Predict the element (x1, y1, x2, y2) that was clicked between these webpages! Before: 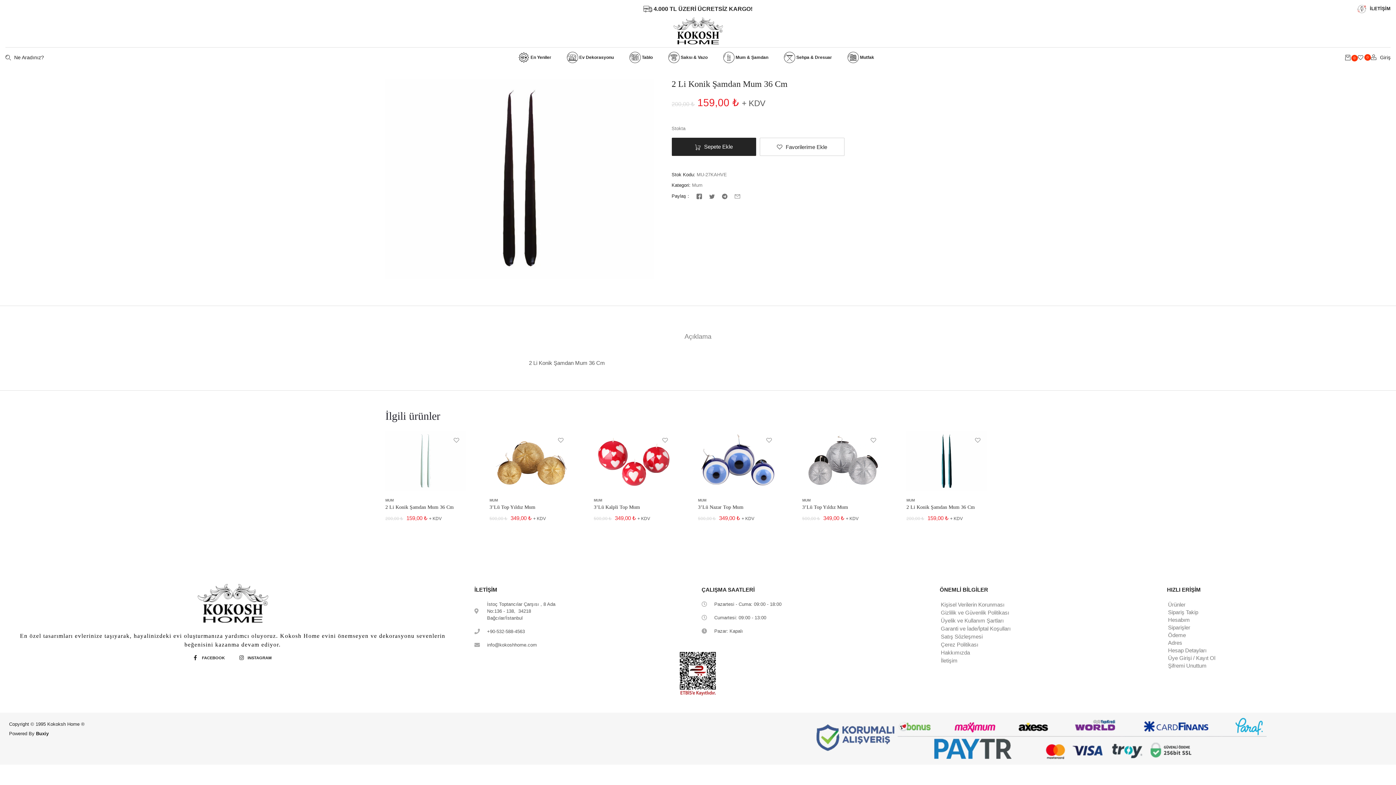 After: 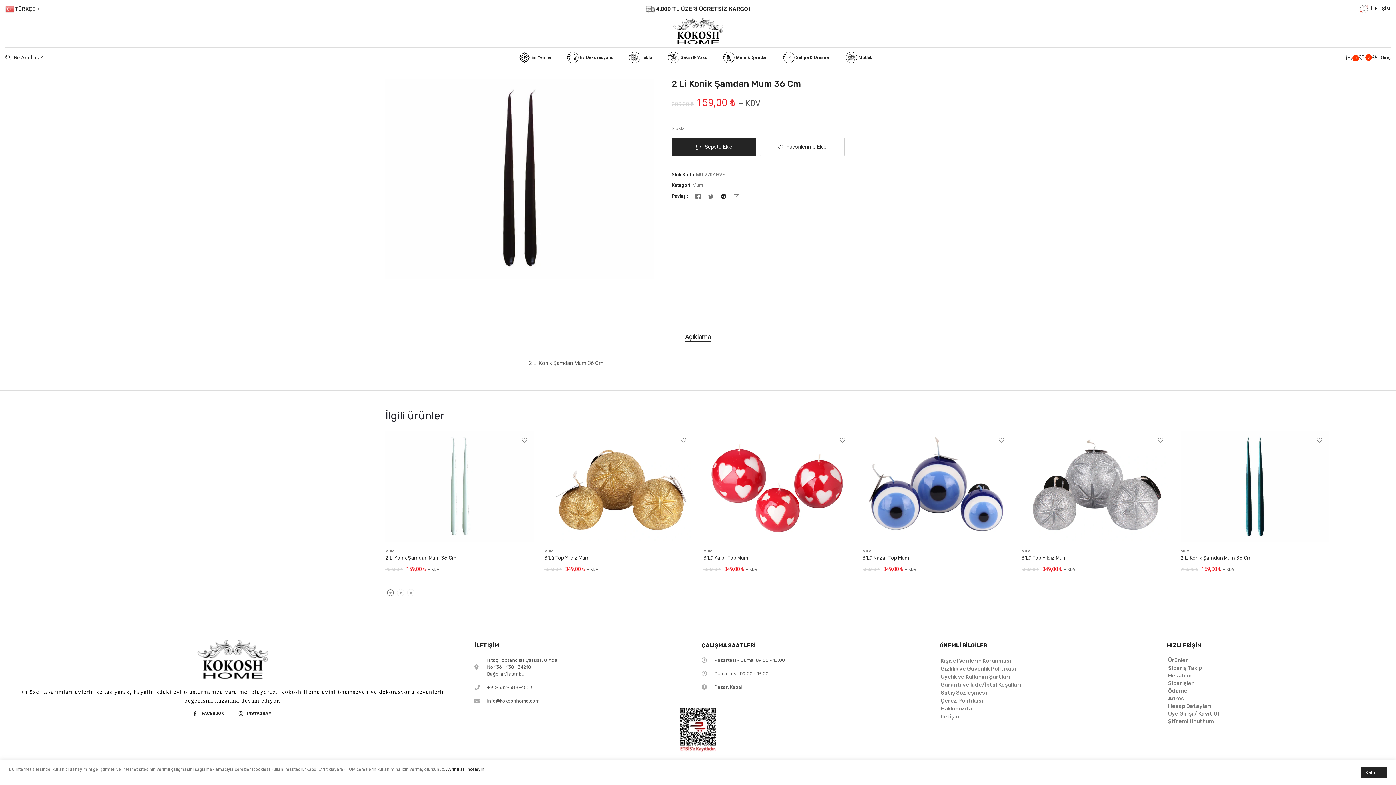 Action: label: Telegram bbox: (722, 193, 727, 198)